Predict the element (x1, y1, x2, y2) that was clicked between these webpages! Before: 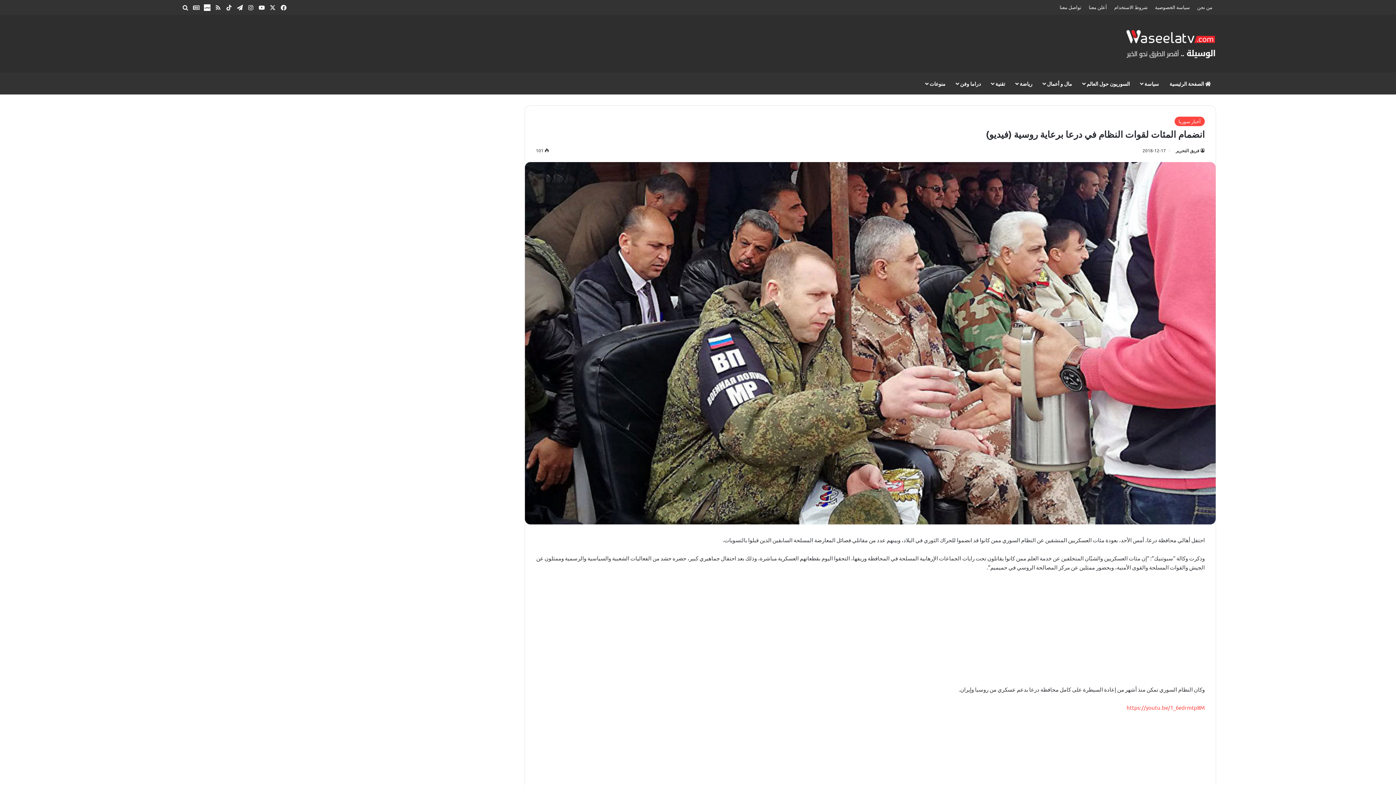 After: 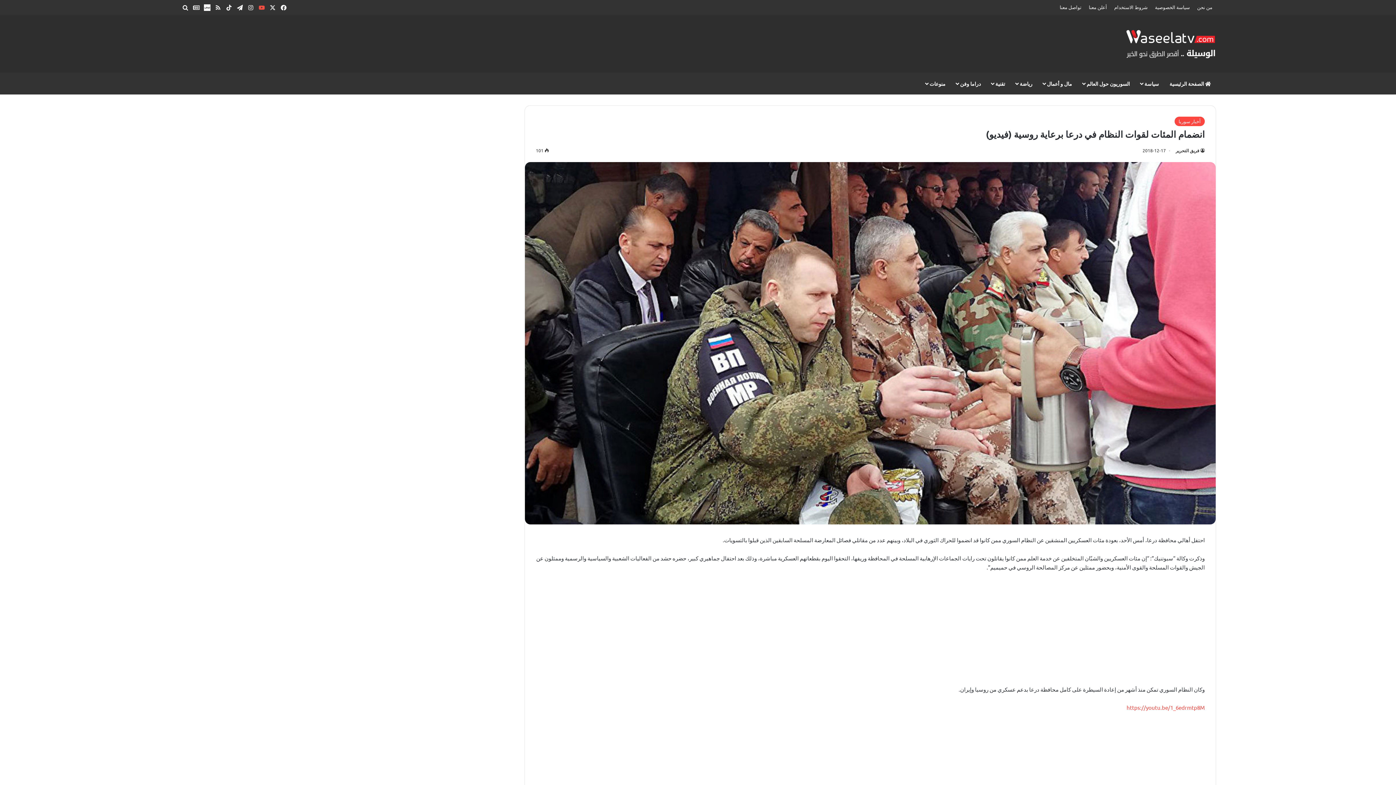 Action: label: ‫YouTube bbox: (256, 0, 267, 14)